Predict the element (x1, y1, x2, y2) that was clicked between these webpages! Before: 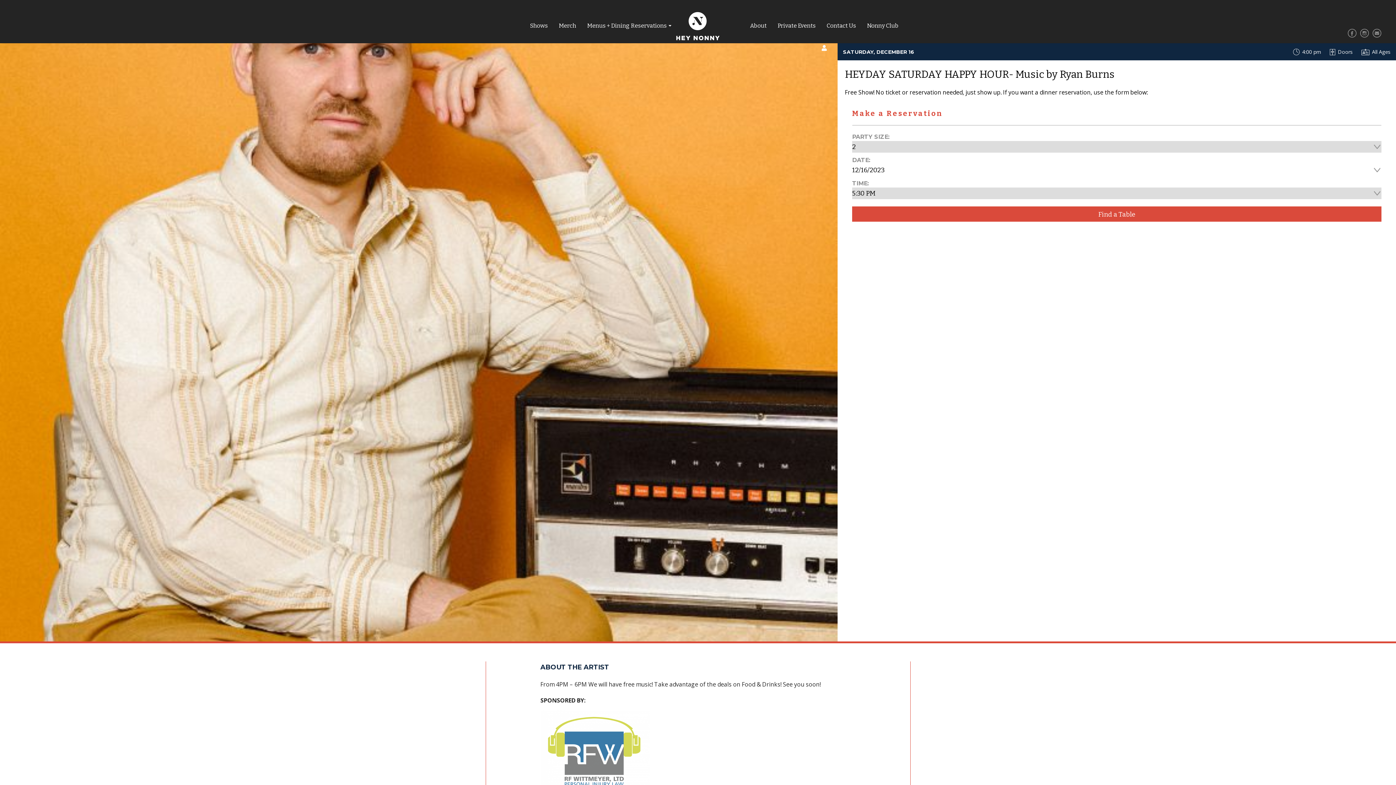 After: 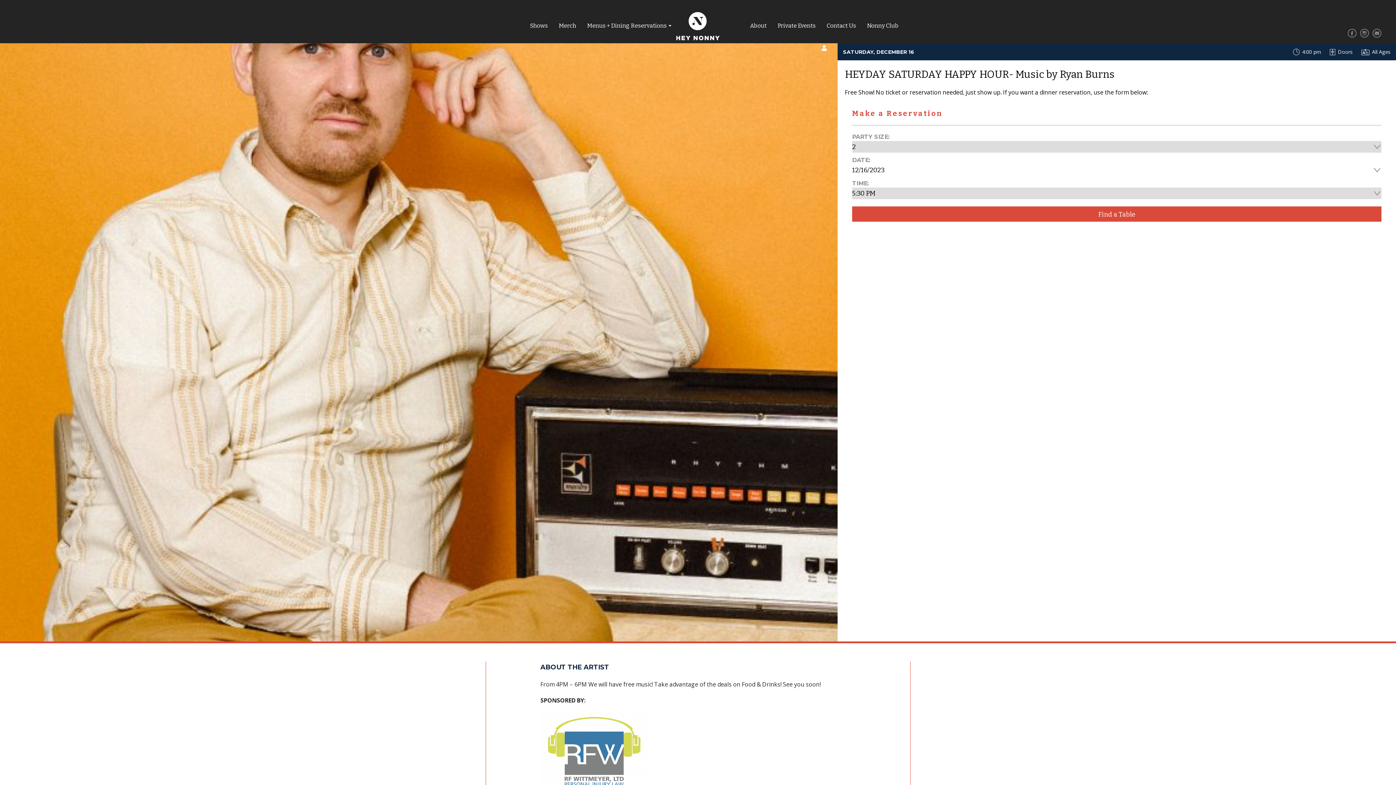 Action: bbox: (1348, 28, 1358, 36) label:  